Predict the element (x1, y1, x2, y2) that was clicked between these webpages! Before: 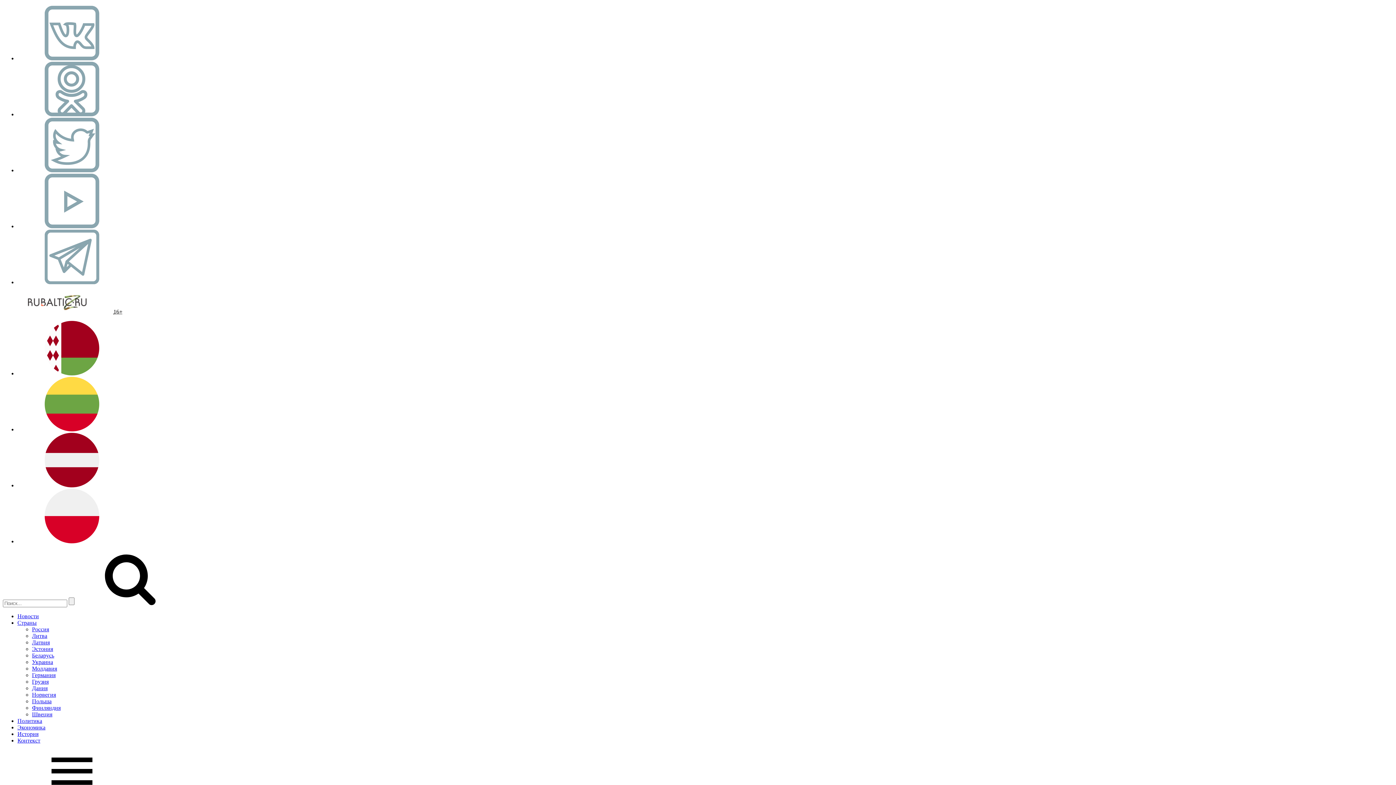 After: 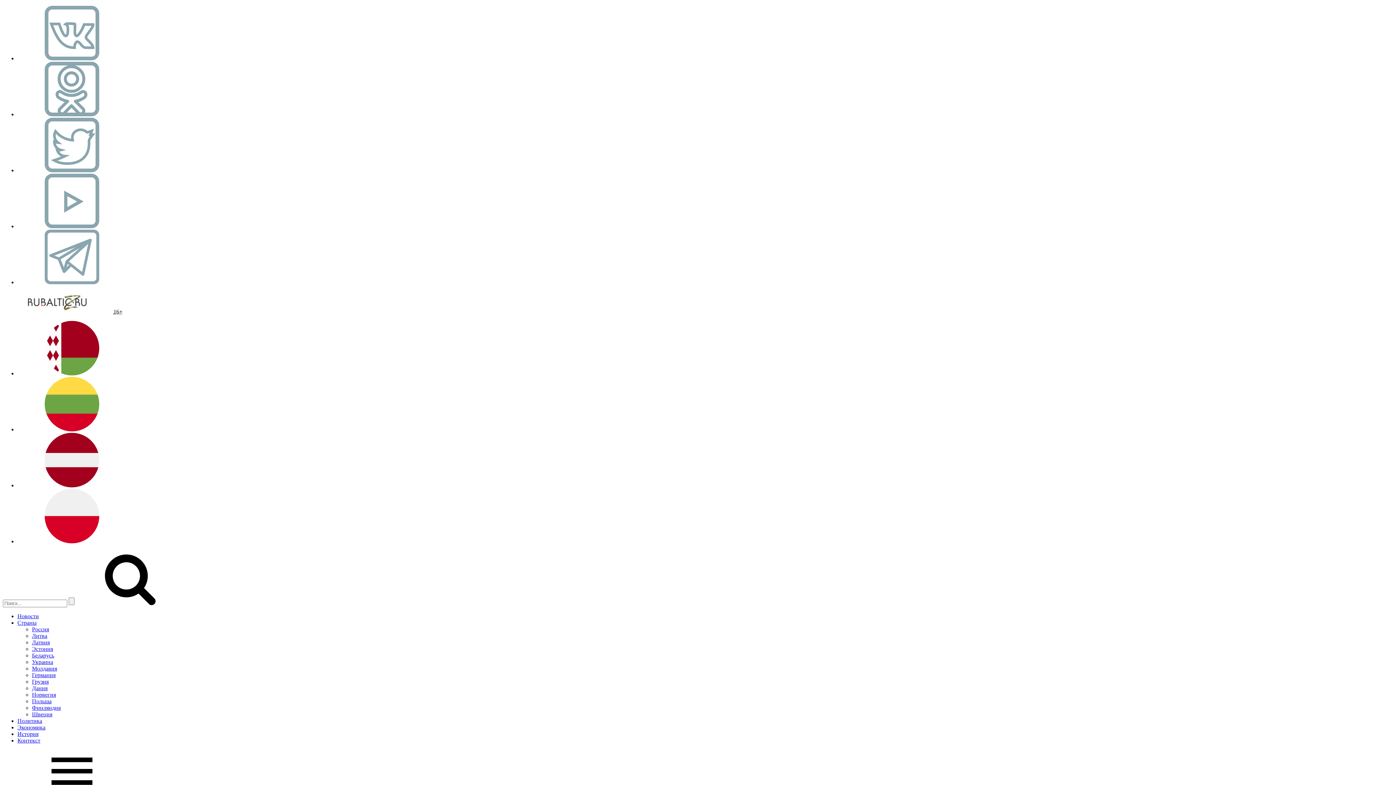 Action: bbox: (32, 698, 51, 704) label: Польша